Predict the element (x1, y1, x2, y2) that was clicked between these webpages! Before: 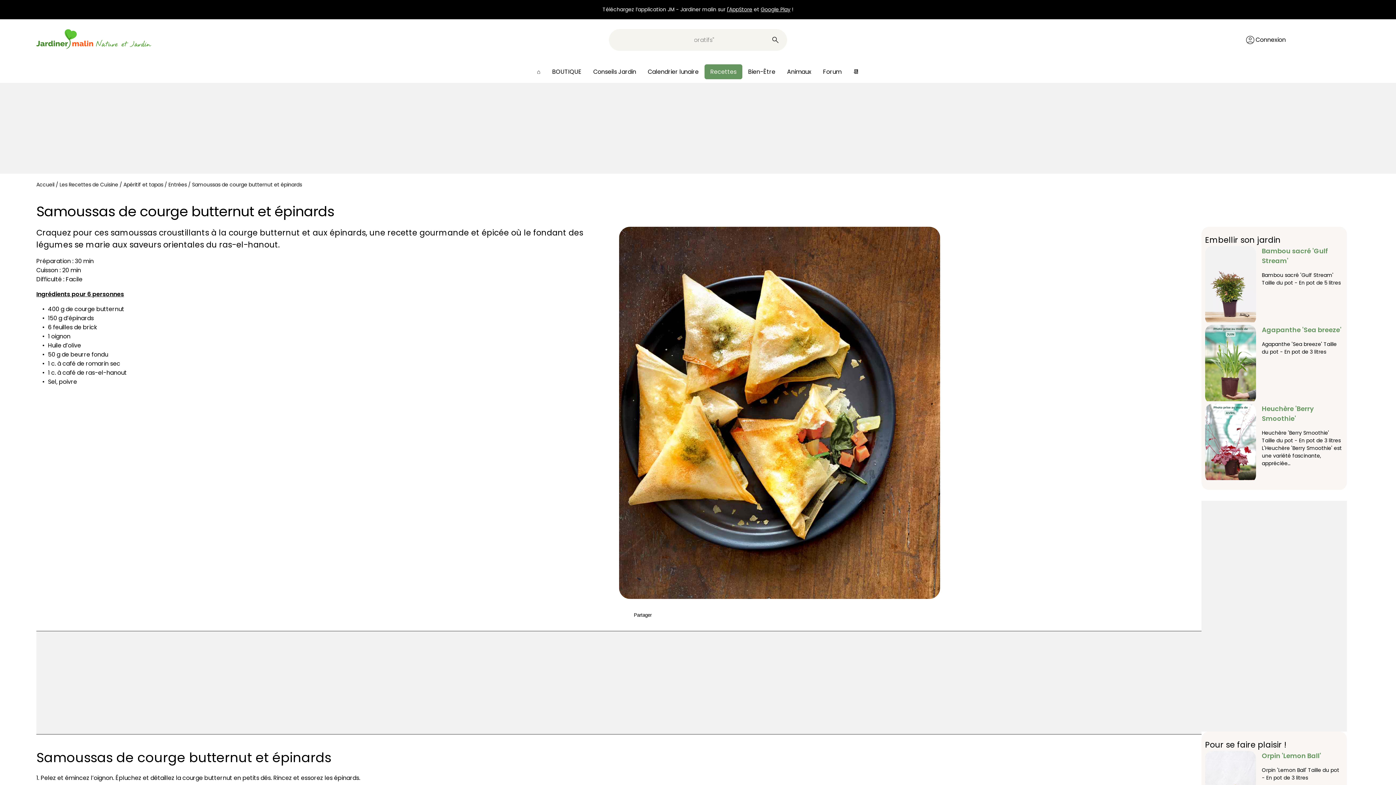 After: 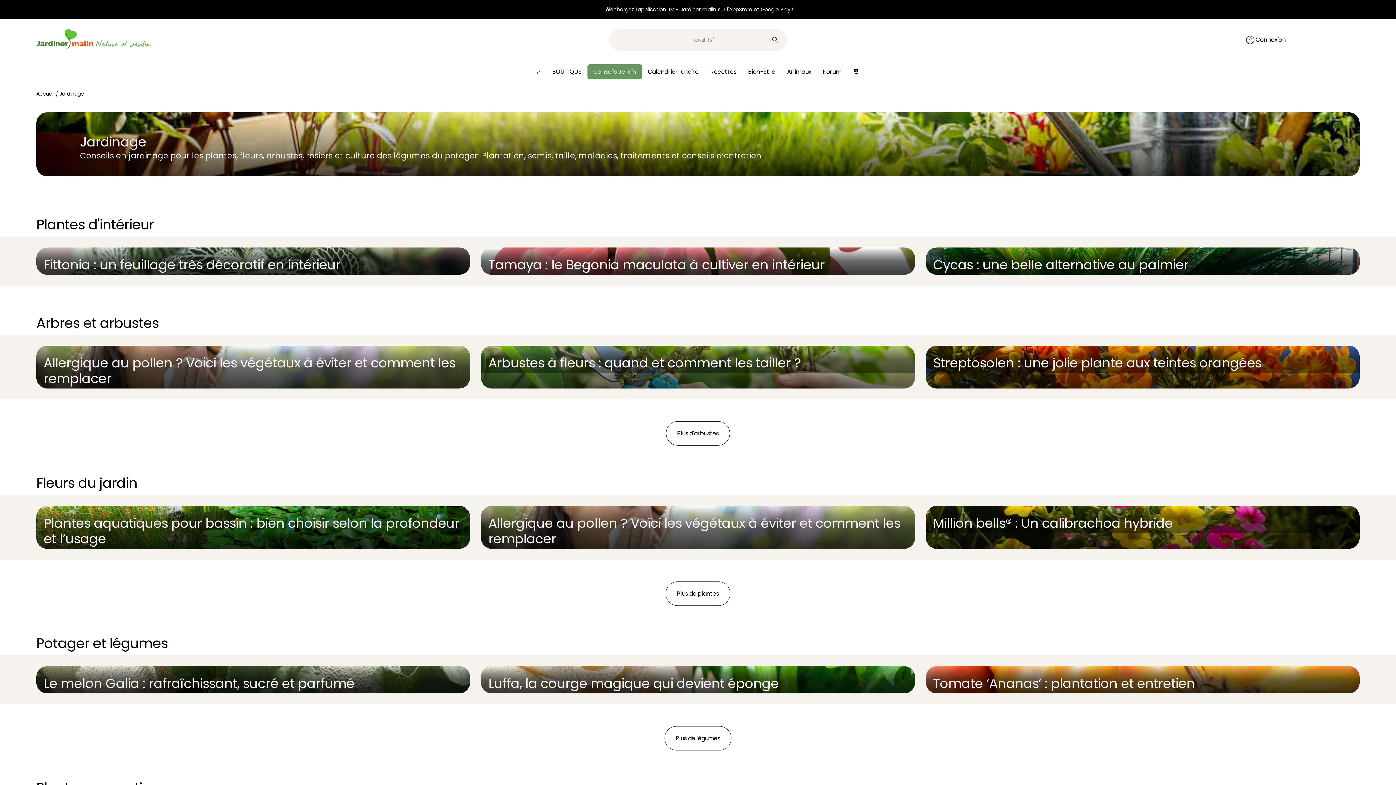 Action: bbox: (587, 64, 642, 79) label: Conseils Jardin